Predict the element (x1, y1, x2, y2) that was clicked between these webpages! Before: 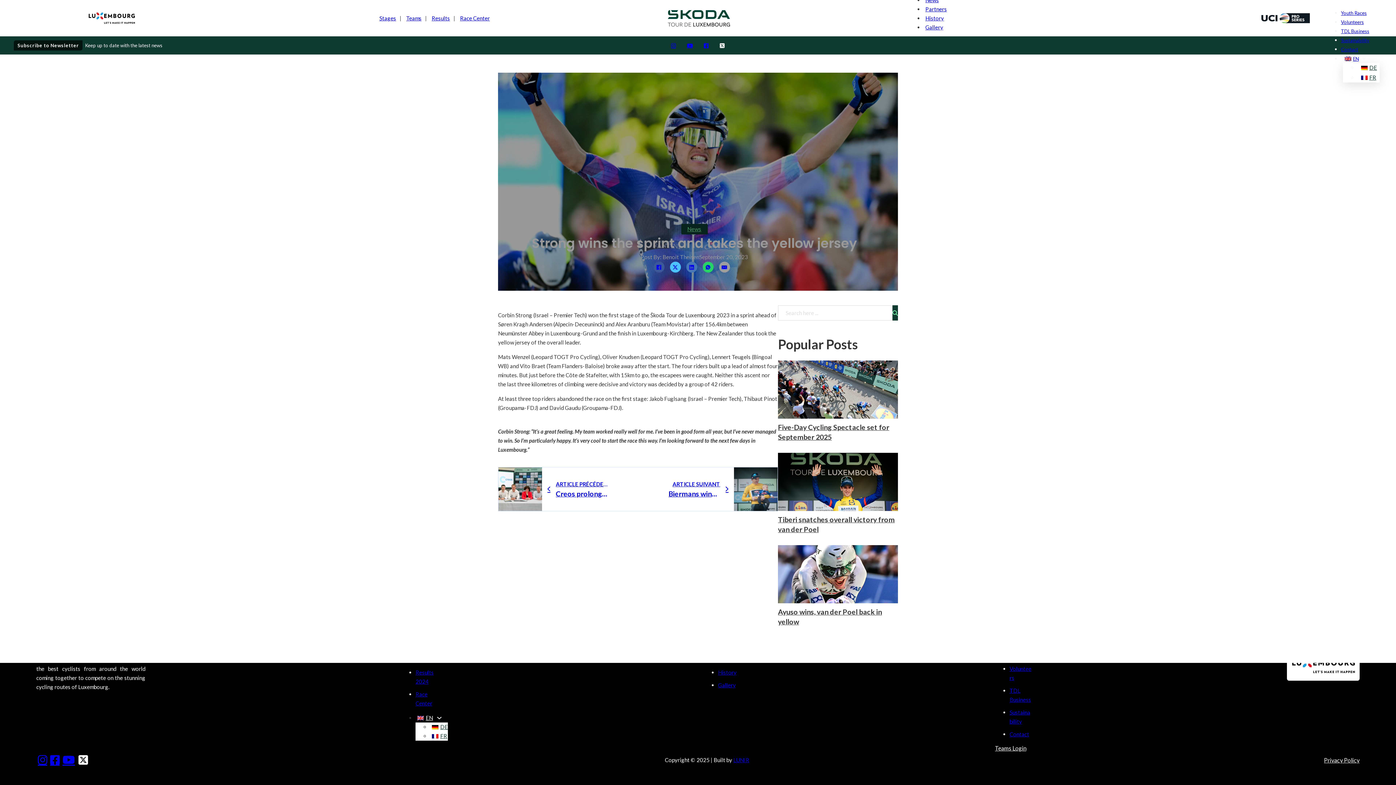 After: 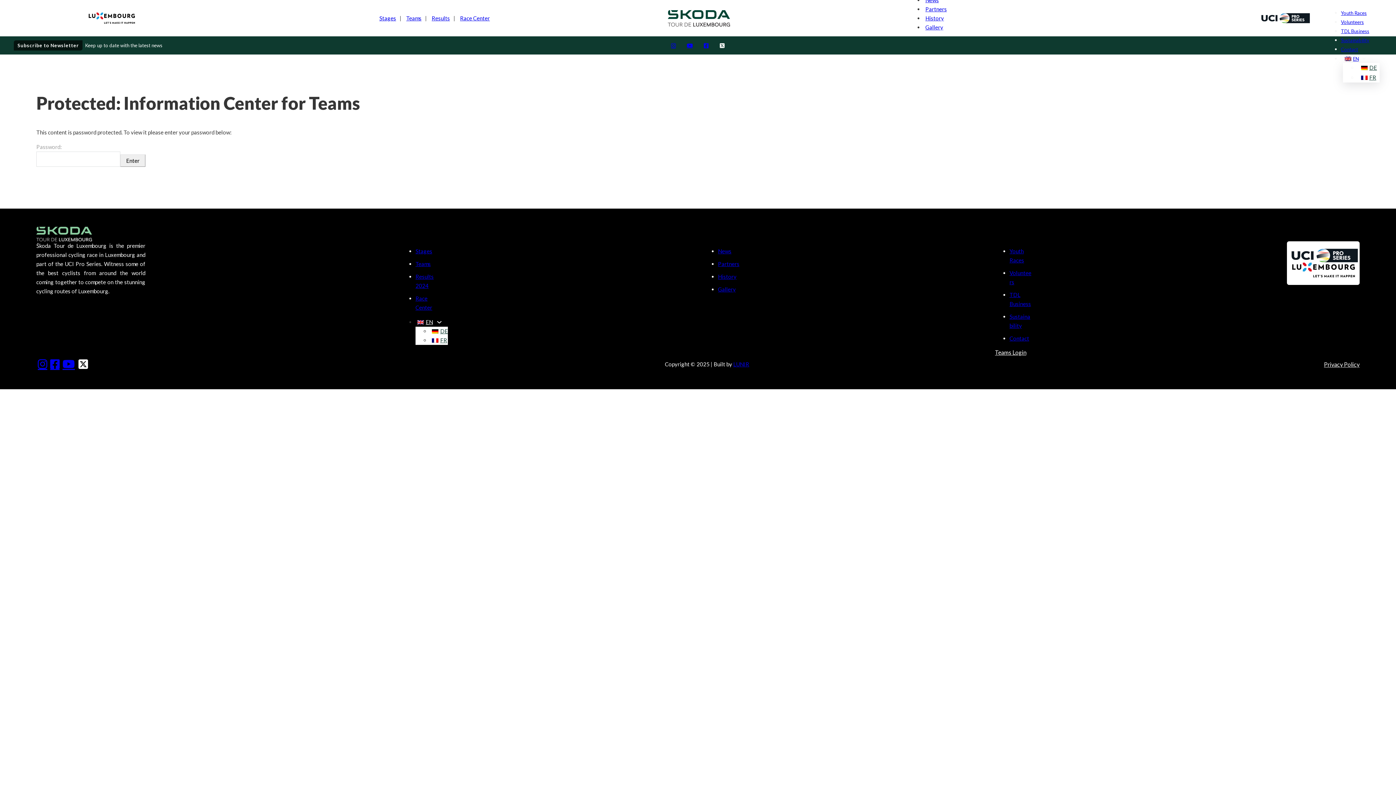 Action: bbox: (995, 745, 1026, 752) label: Teams Login